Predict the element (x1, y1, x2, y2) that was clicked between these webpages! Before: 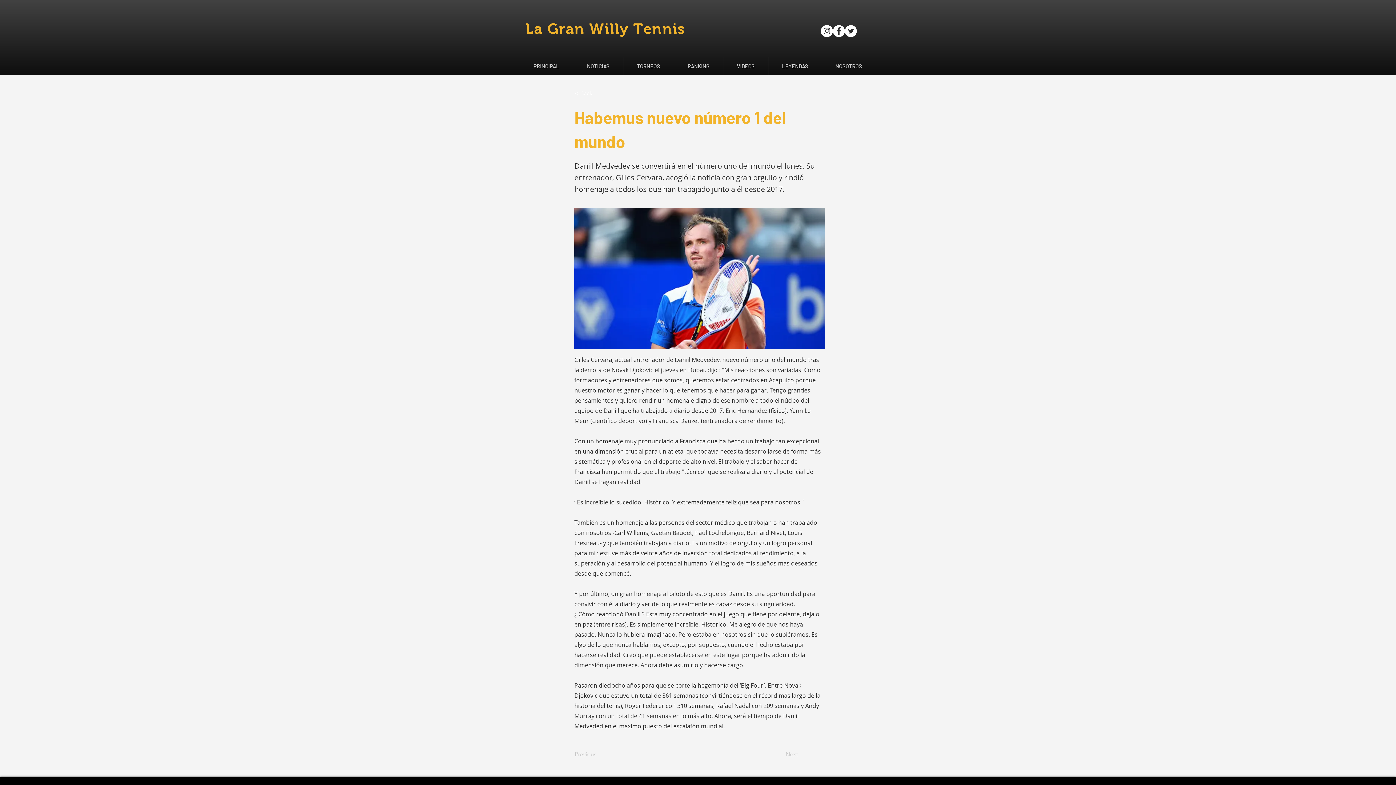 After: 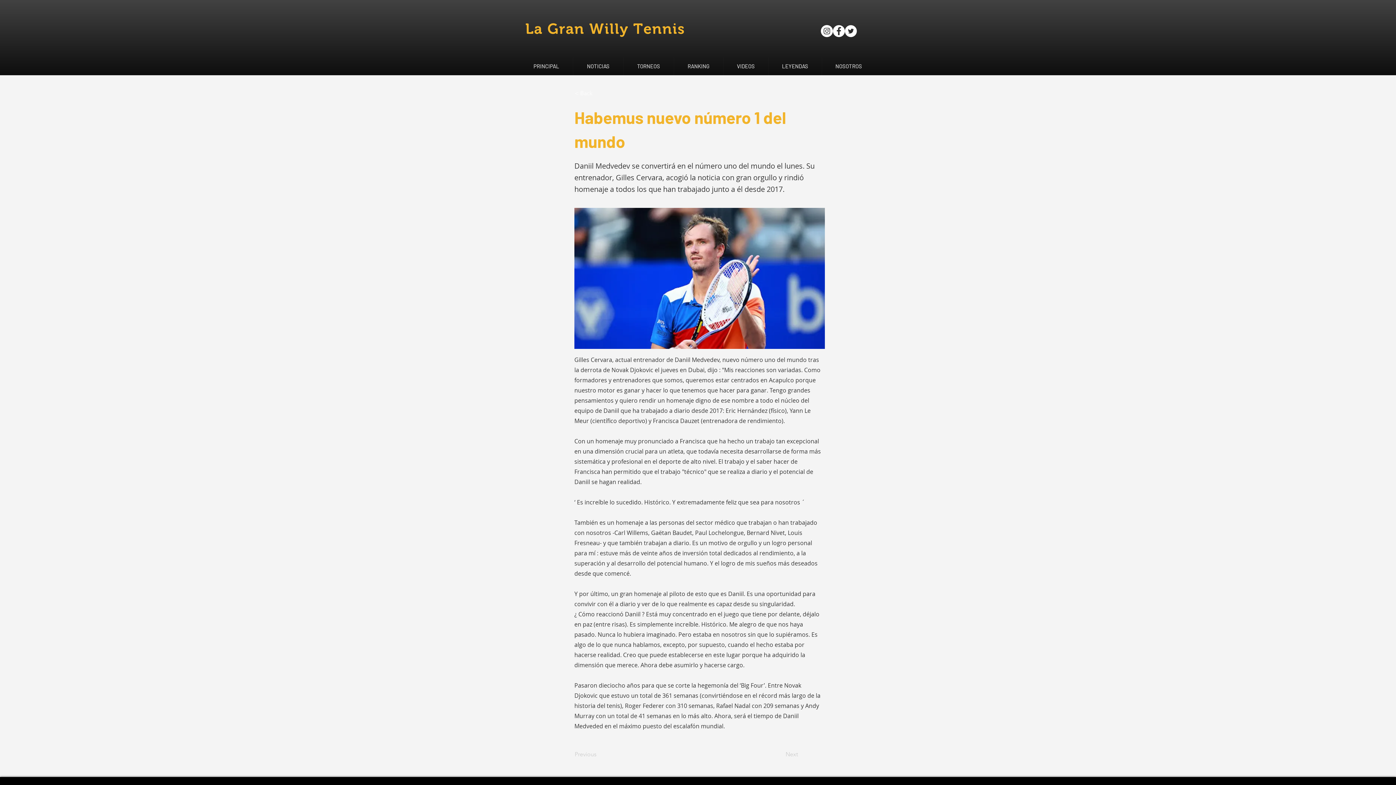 Action: label: Facebook - círculo blanco bbox: (833, 25, 845, 37)